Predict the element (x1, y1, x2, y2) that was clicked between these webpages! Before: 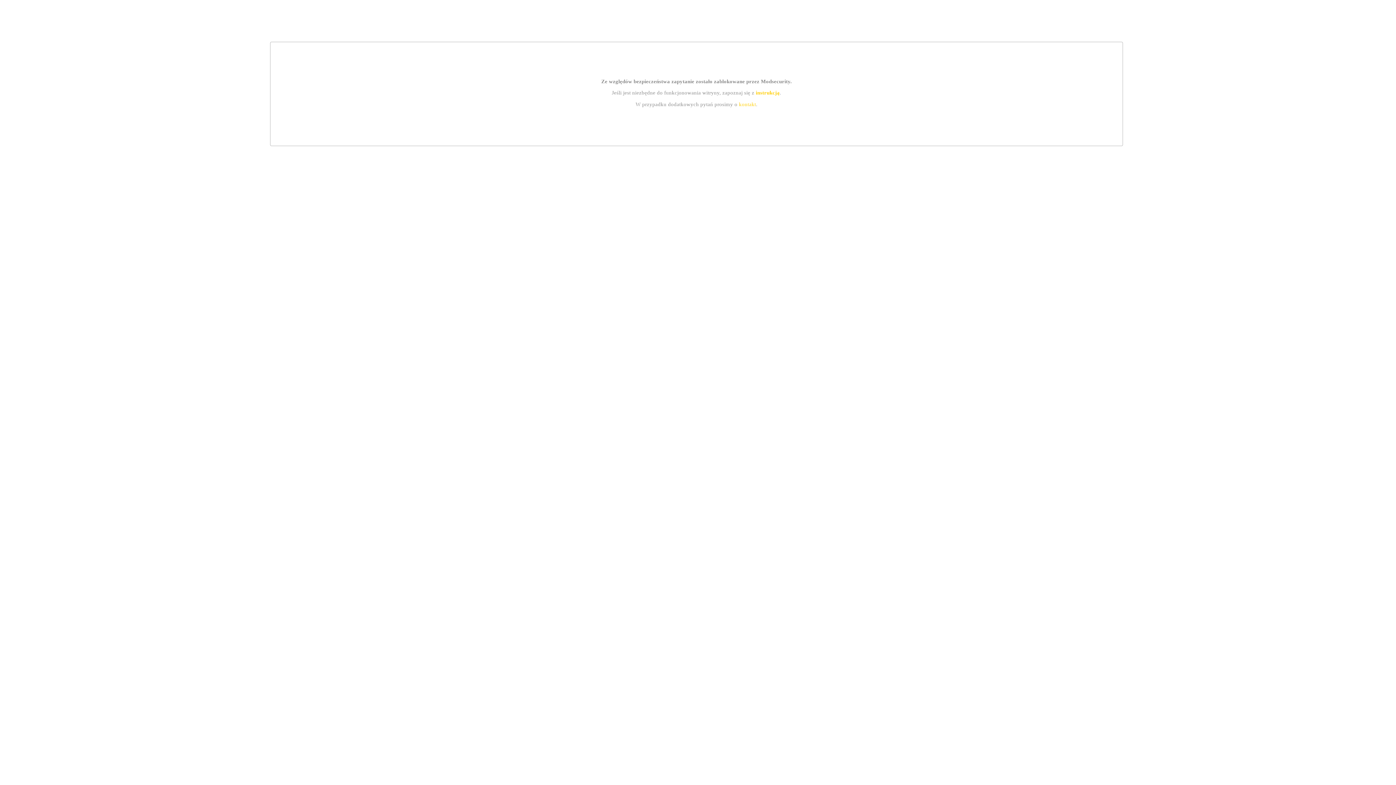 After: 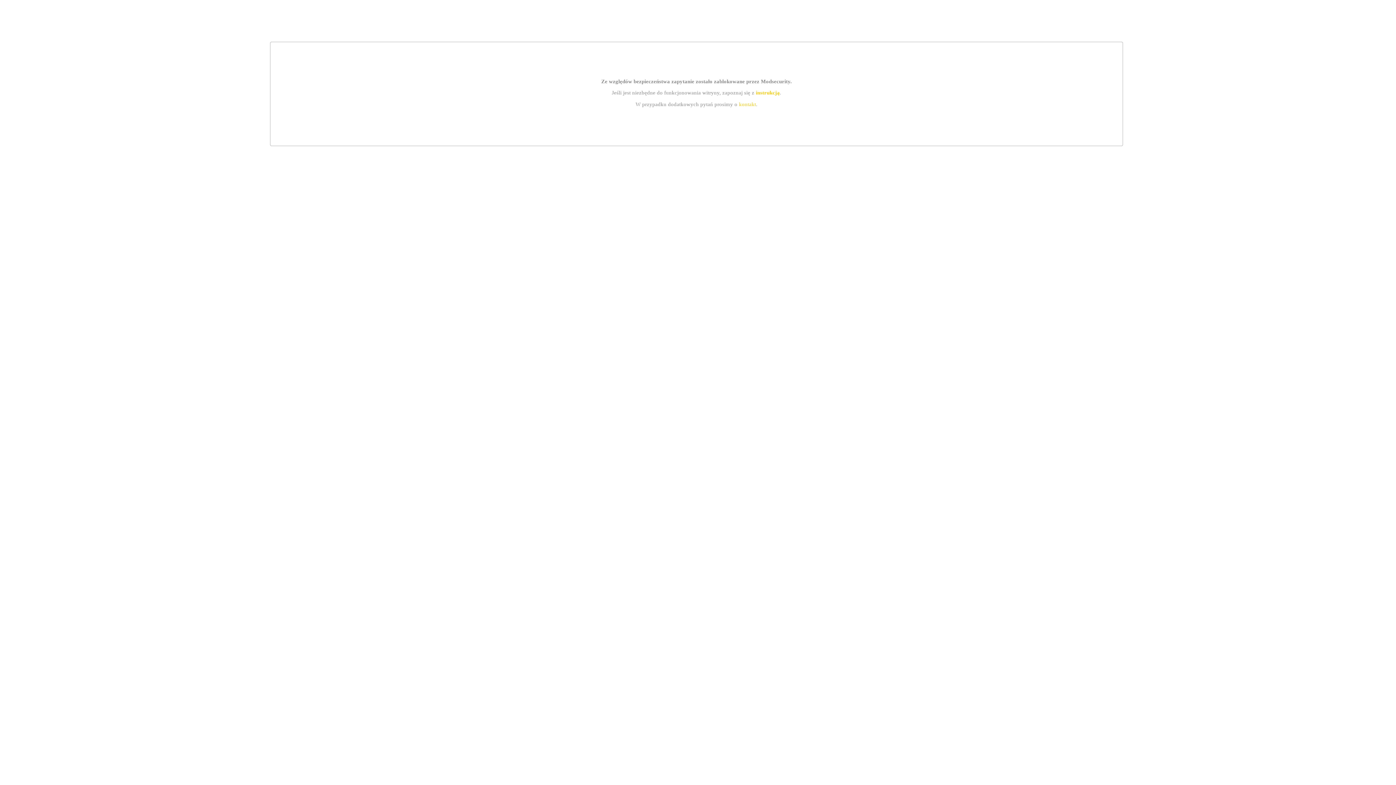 Action: label: kontakt bbox: (739, 101, 756, 107)